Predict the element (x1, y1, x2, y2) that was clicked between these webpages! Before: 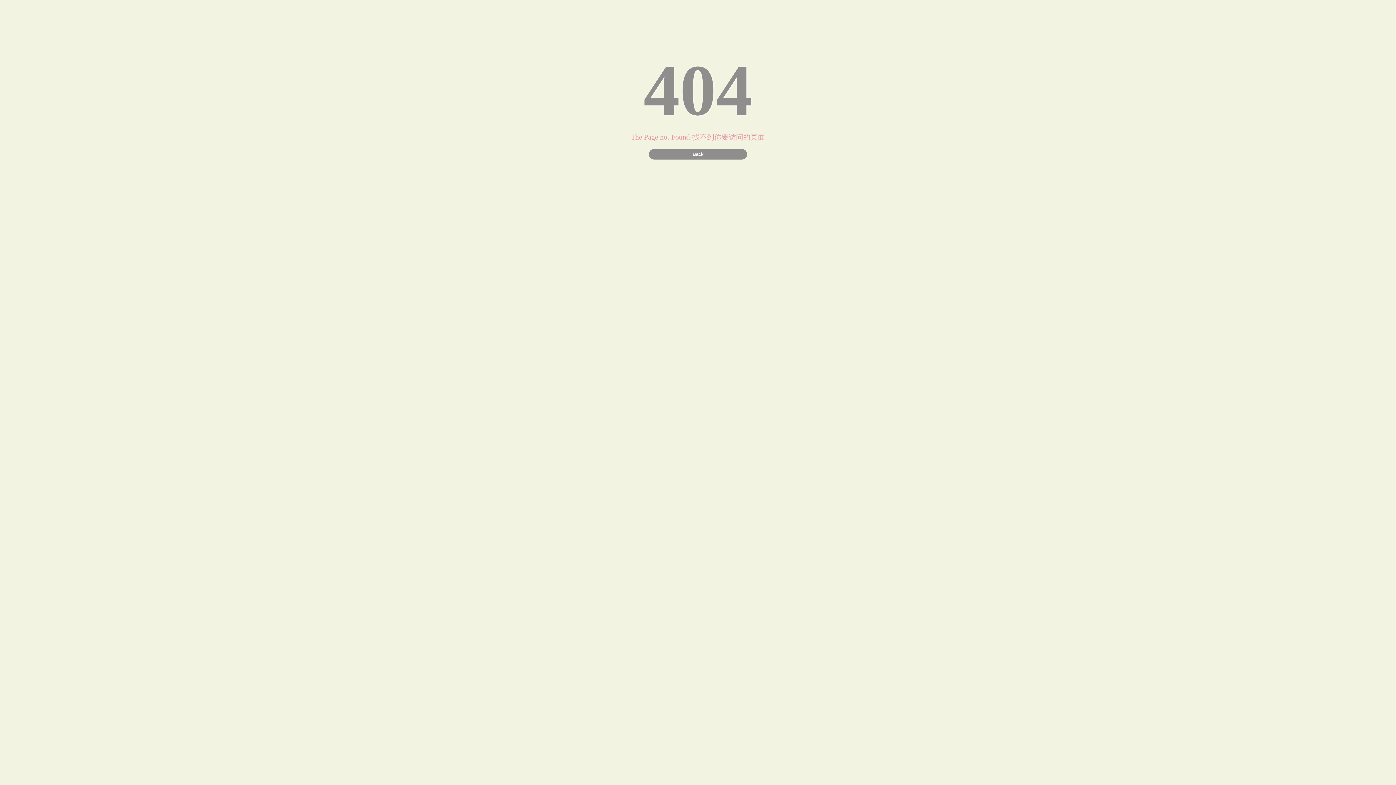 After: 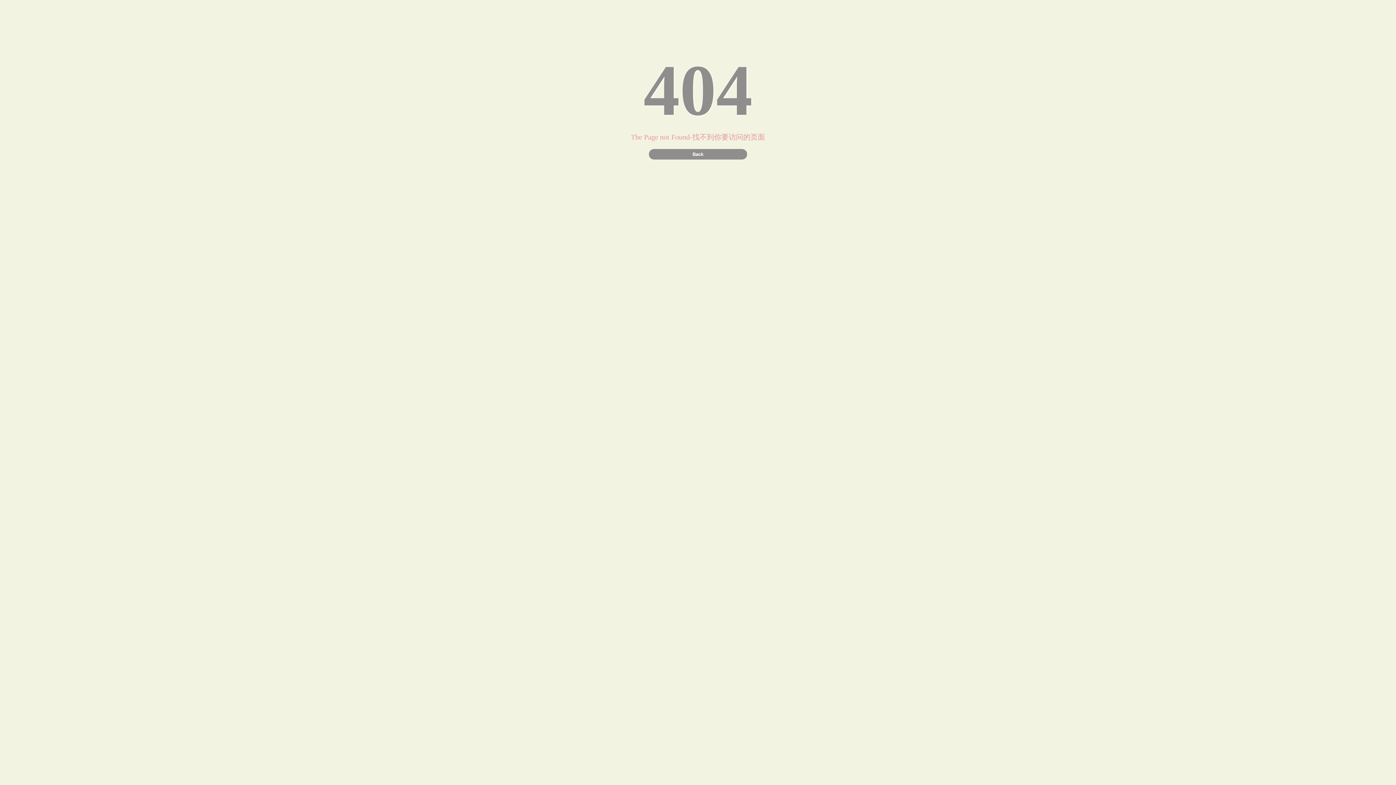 Action: label: Back bbox: (649, 149, 747, 159)